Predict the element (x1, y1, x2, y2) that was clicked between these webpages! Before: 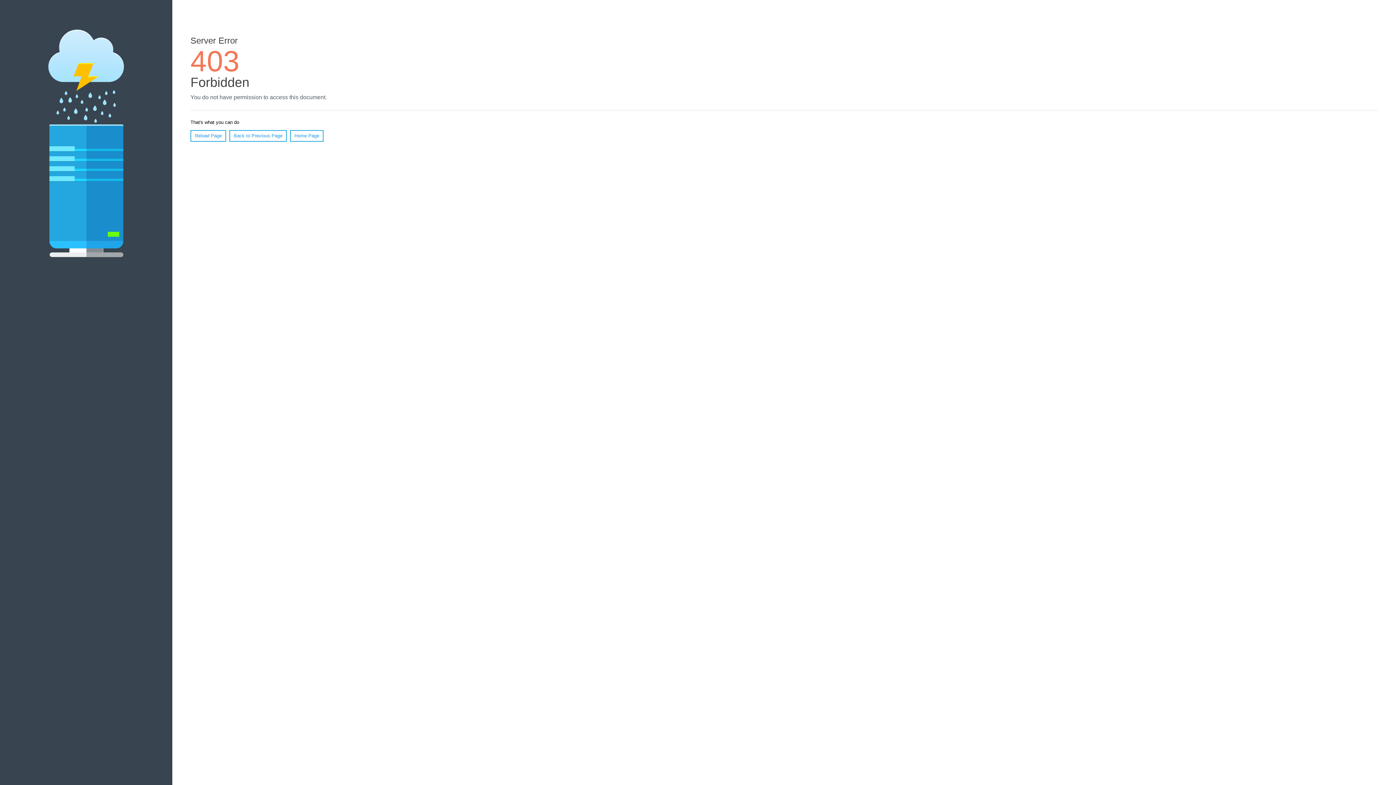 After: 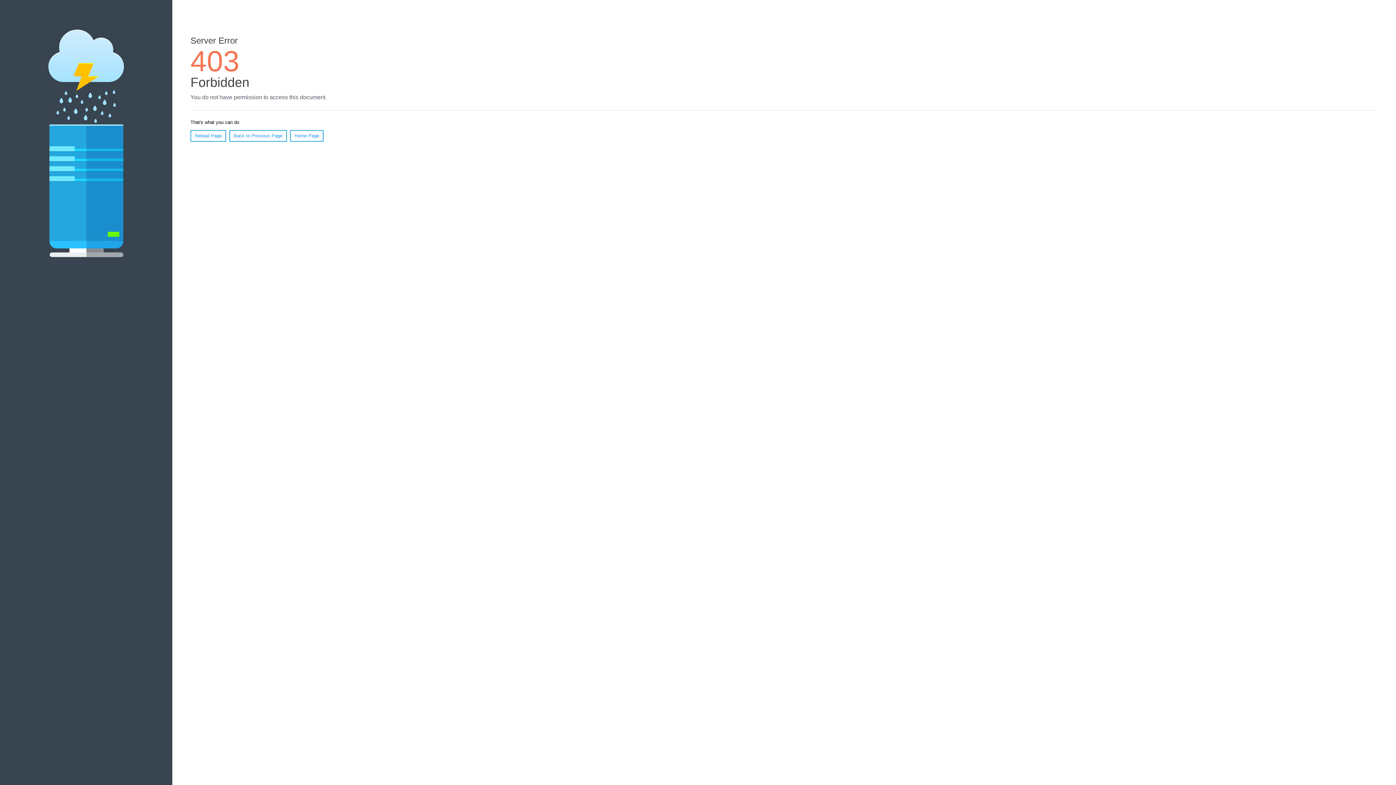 Action: label: Home Page bbox: (290, 130, 323, 141)